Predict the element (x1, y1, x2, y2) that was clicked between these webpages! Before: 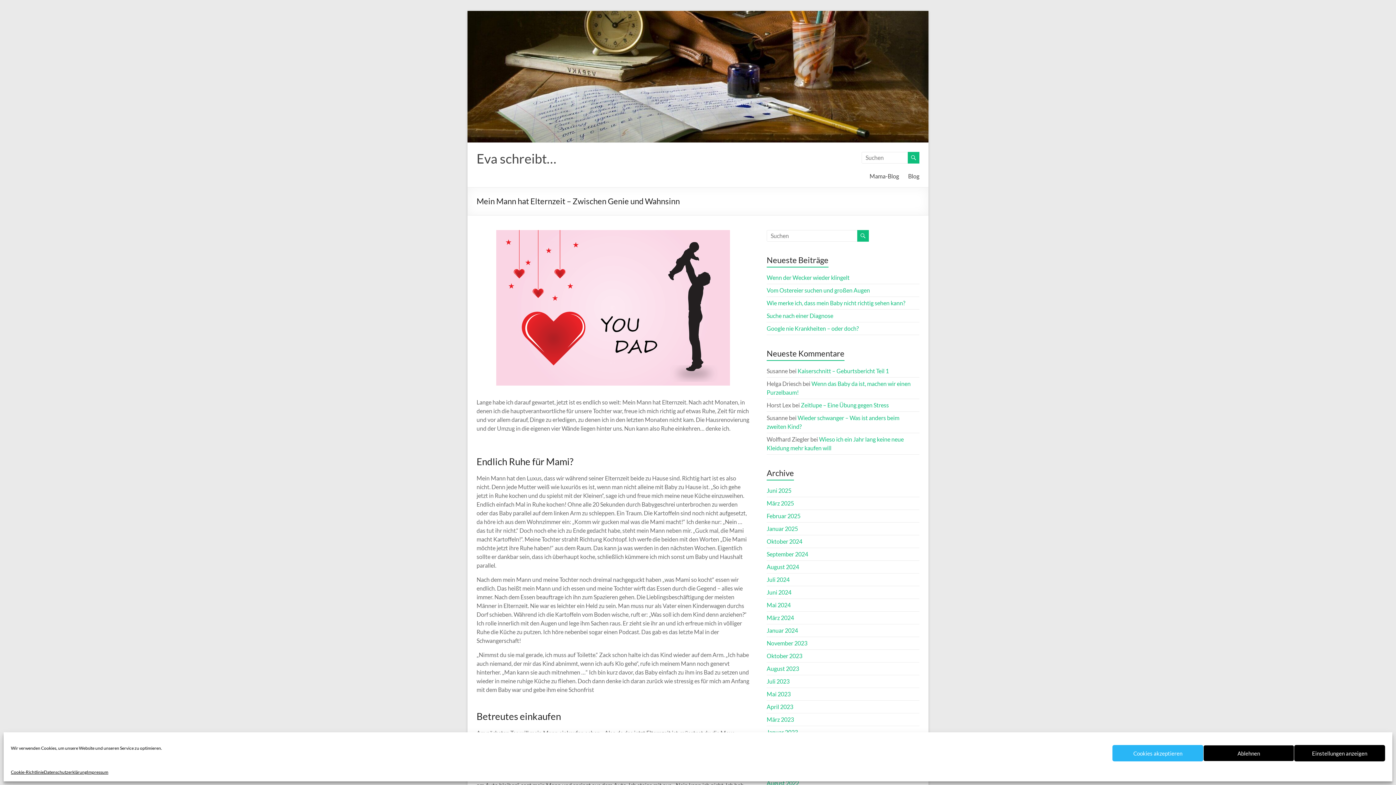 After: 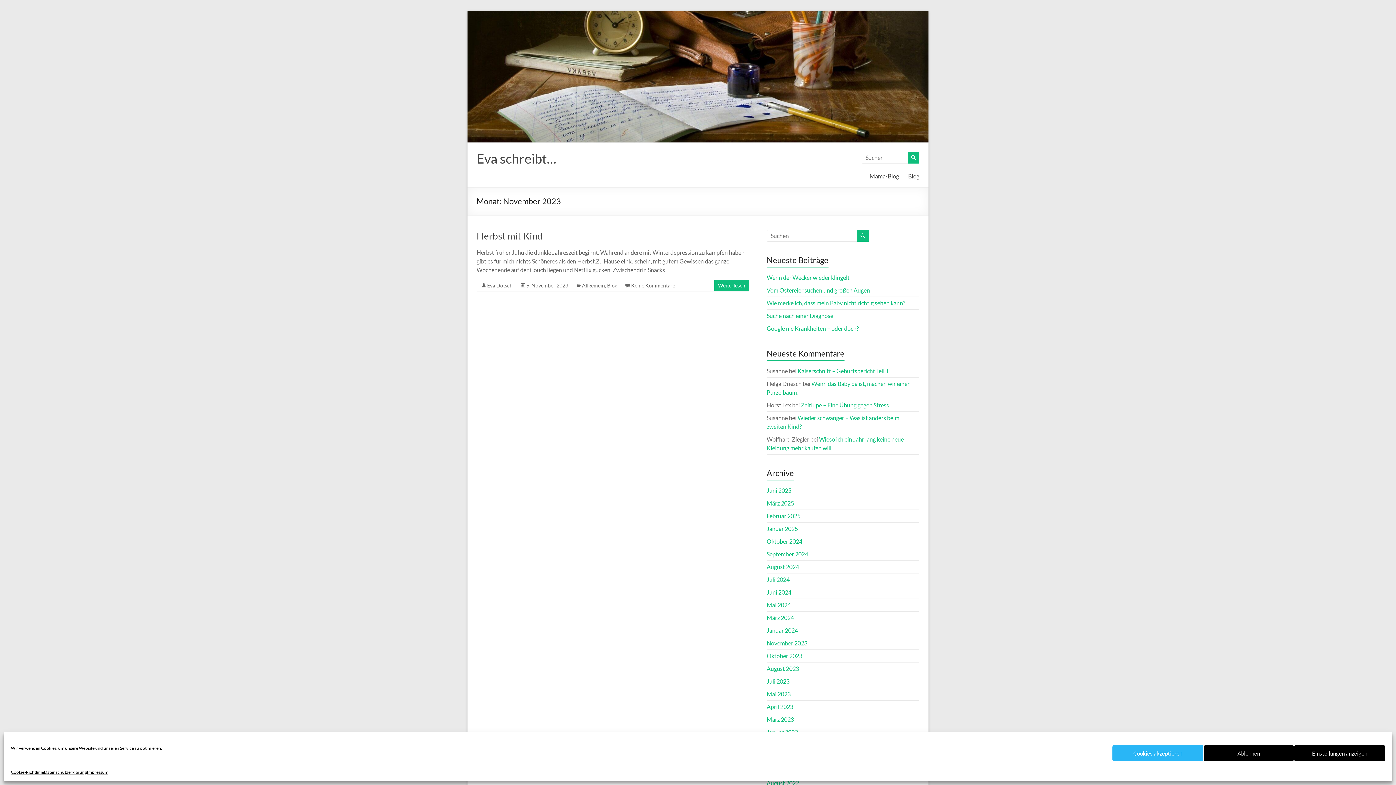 Action: bbox: (766, 639, 807, 646) label: November 2023